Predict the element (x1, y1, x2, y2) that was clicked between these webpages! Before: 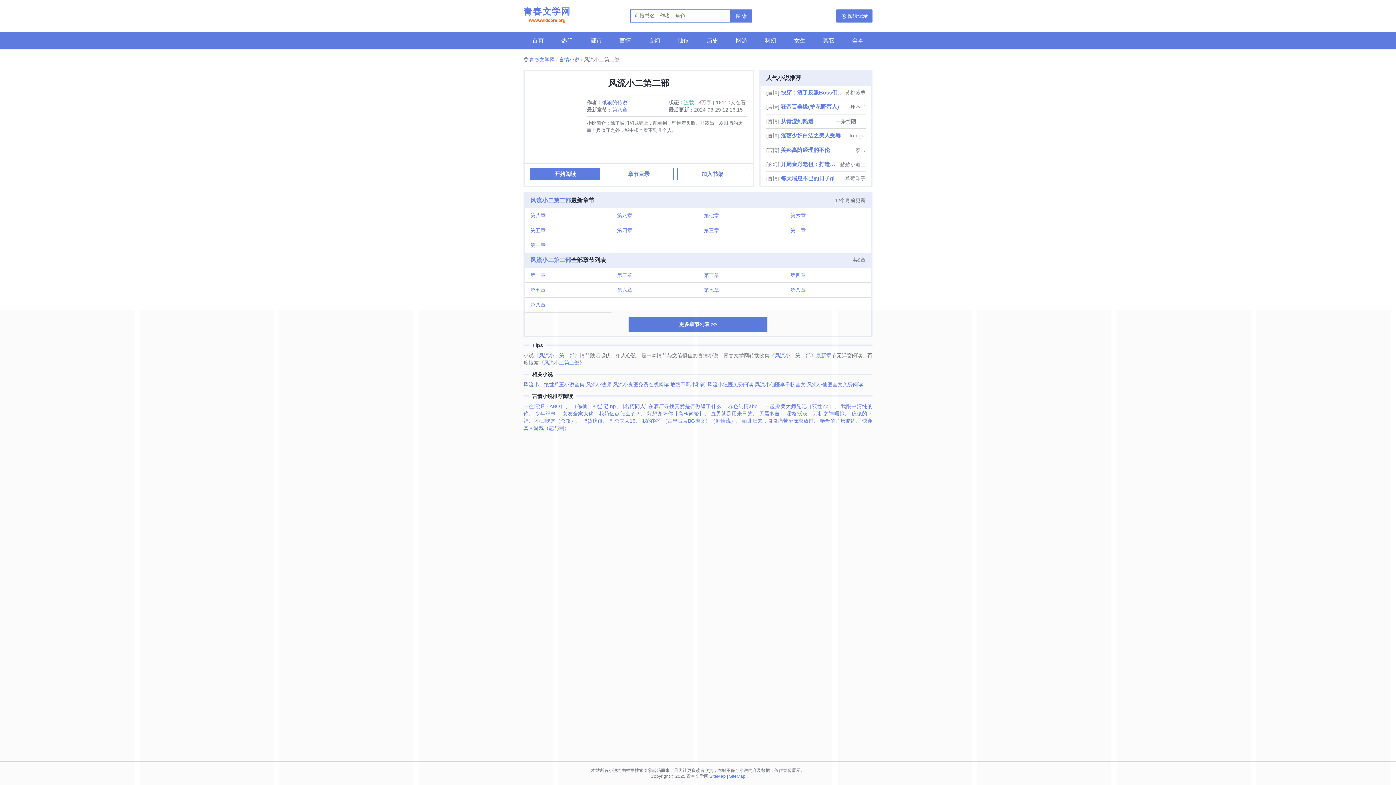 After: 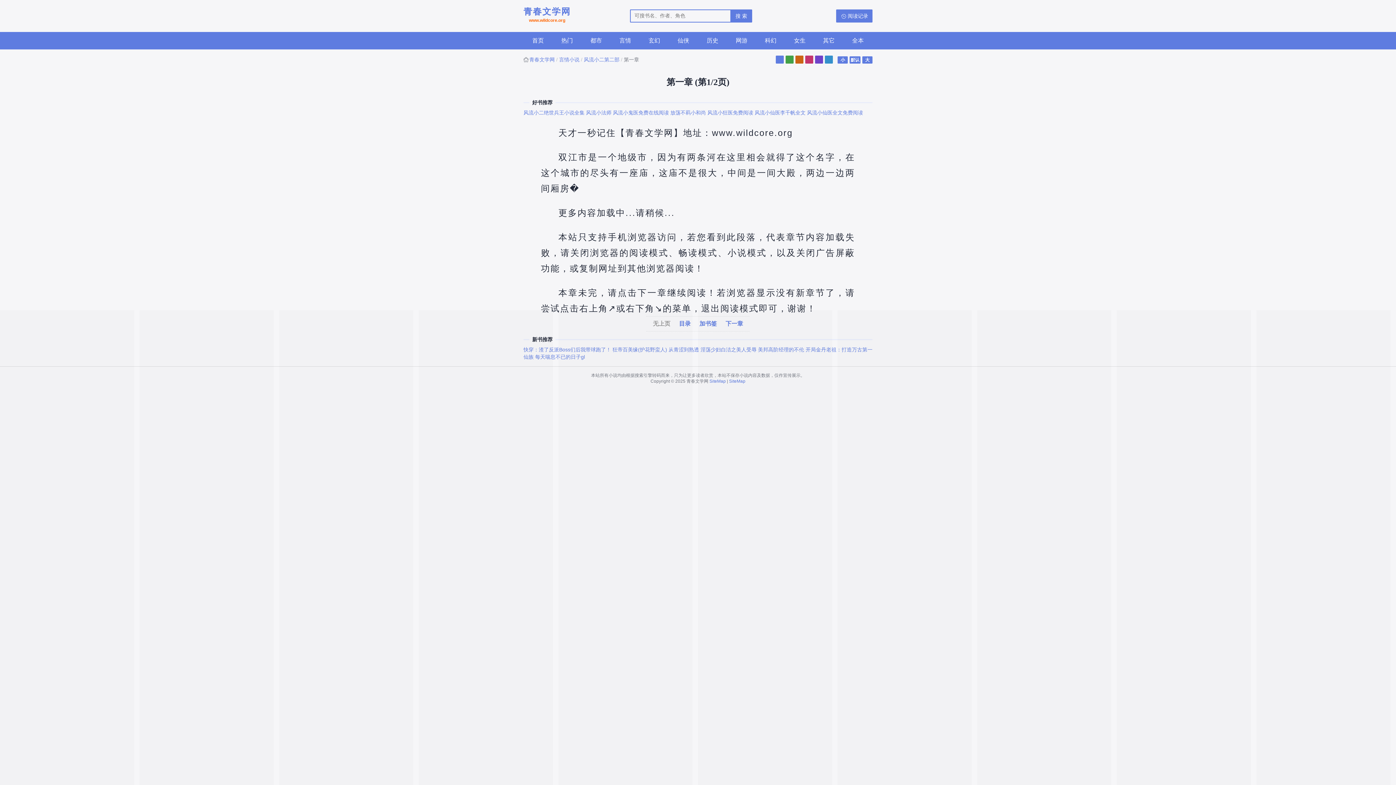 Action: bbox: (530, 168, 600, 180) label: 开始阅读